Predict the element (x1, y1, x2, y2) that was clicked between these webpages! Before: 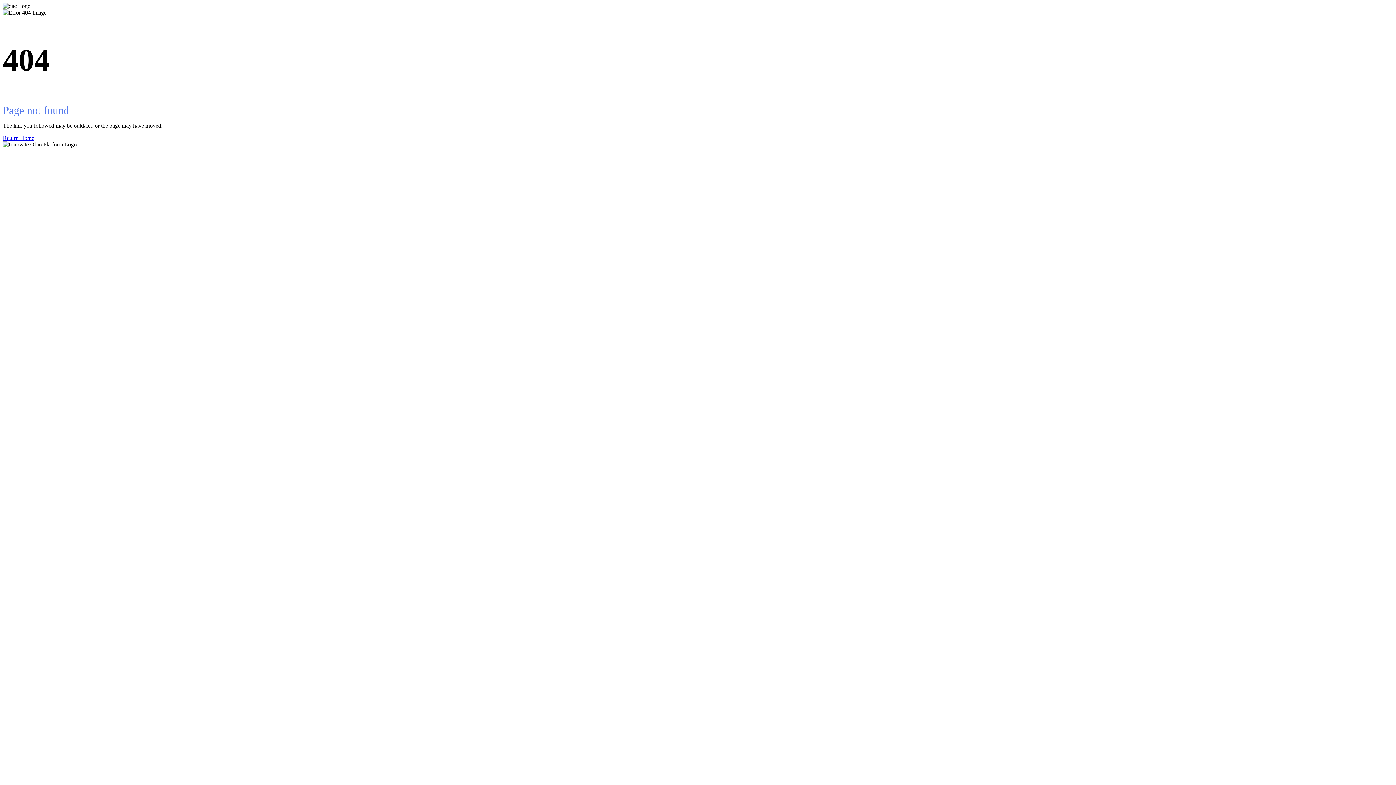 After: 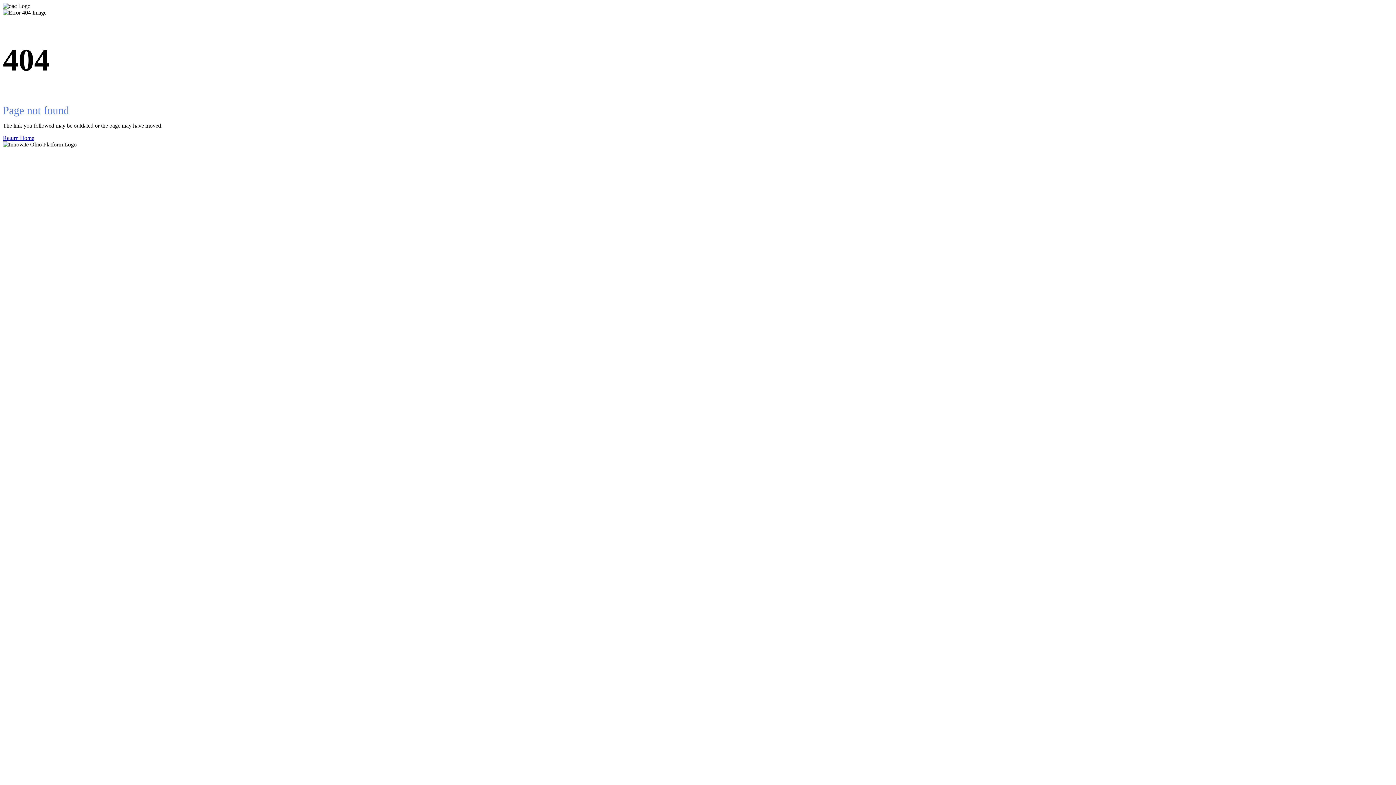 Action: bbox: (2, 134, 1393, 141) label: Return Home